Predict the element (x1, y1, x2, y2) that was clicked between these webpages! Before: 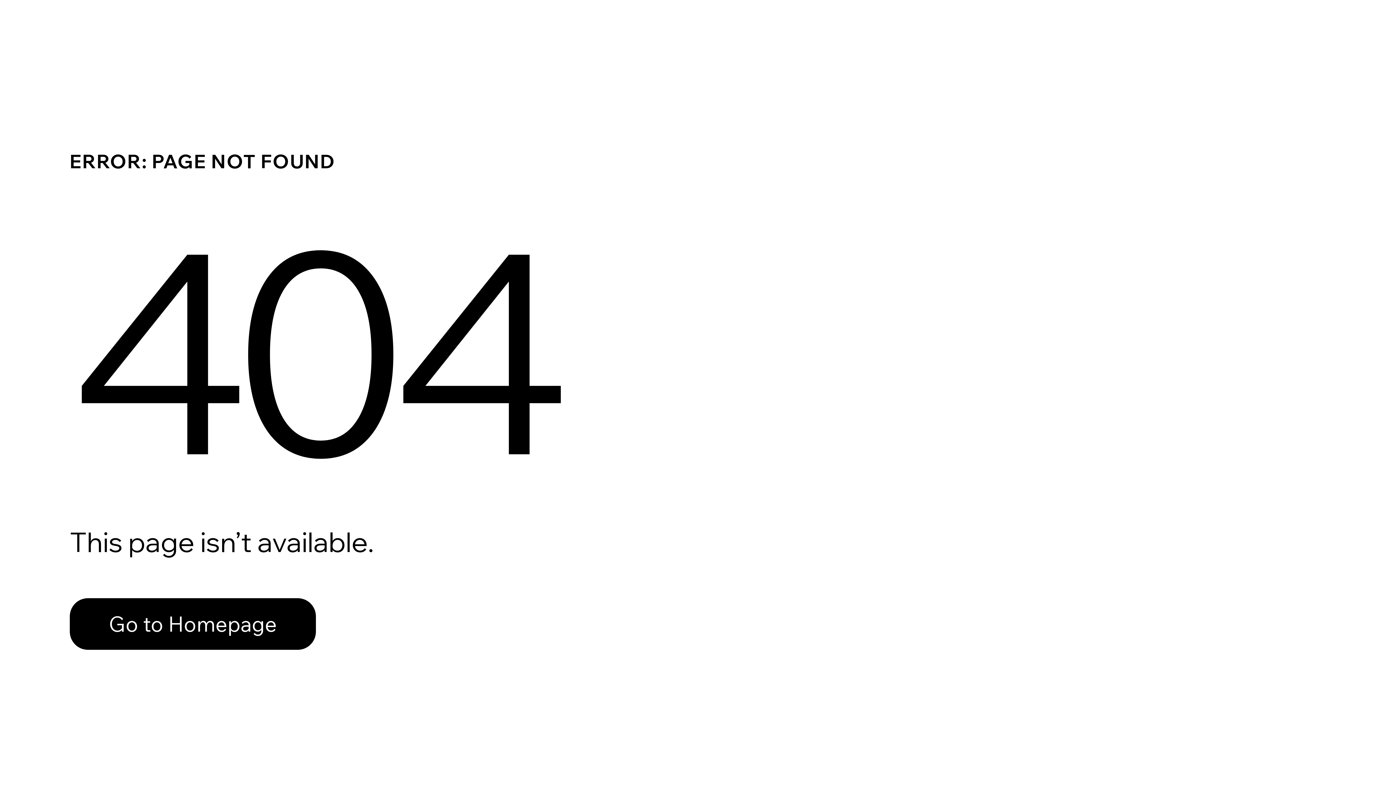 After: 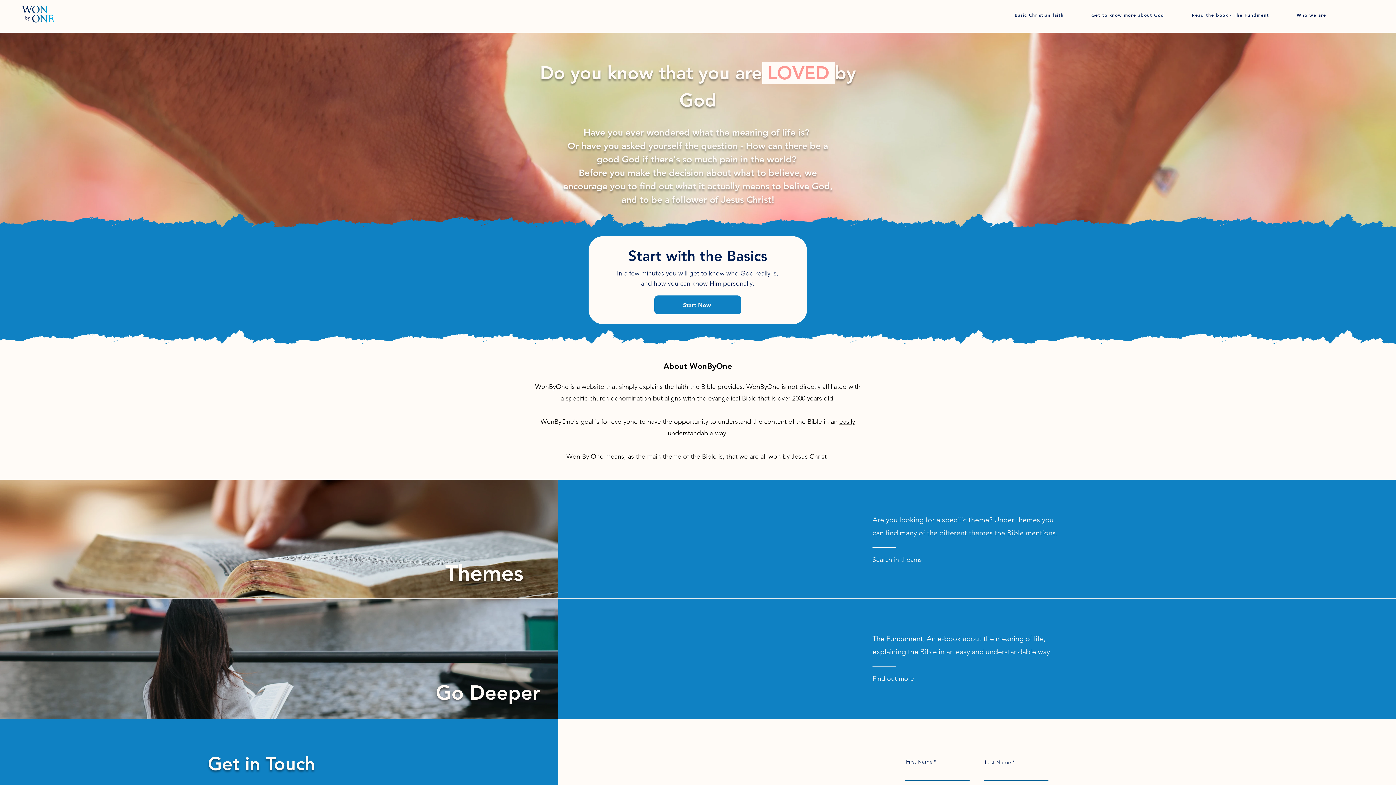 Action: label: Go to Homepage bbox: (69, 598, 316, 650)